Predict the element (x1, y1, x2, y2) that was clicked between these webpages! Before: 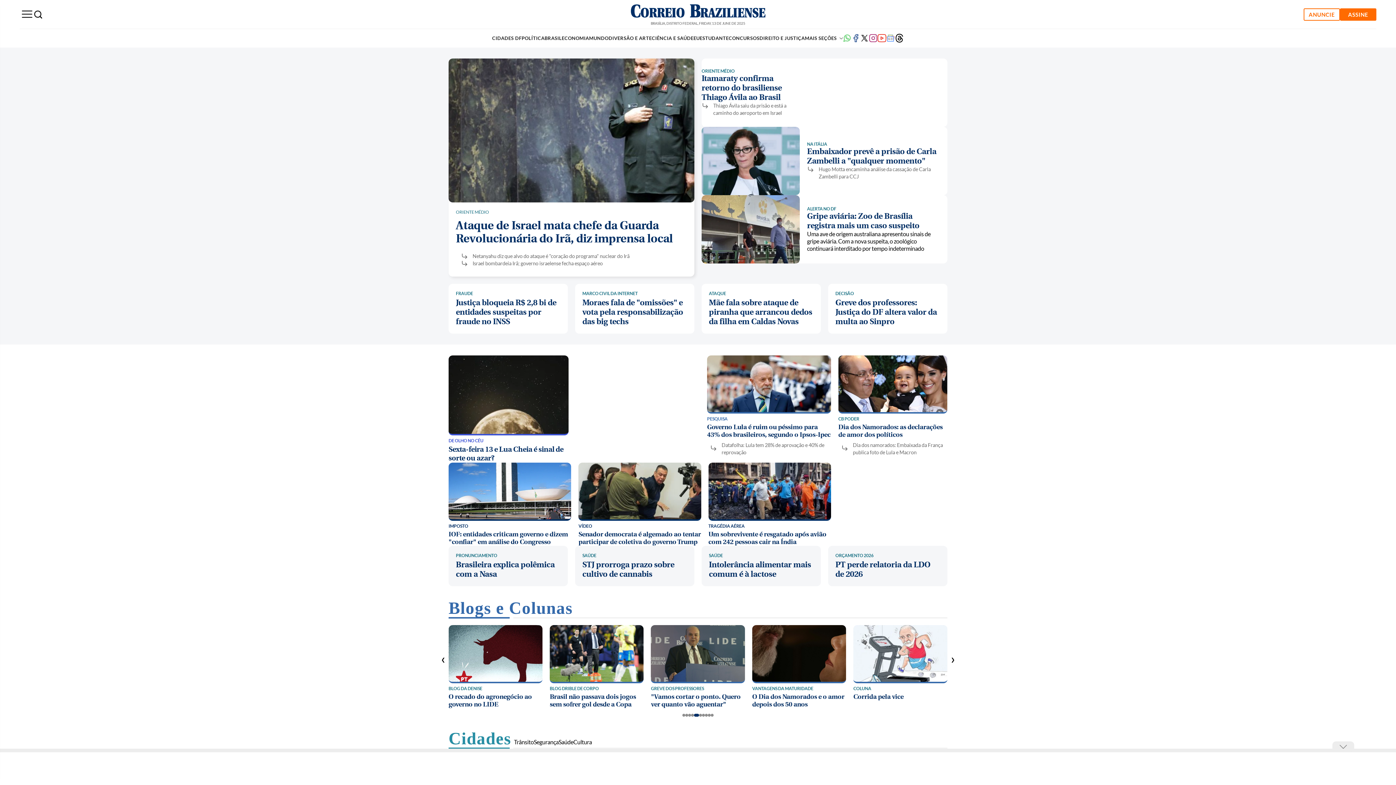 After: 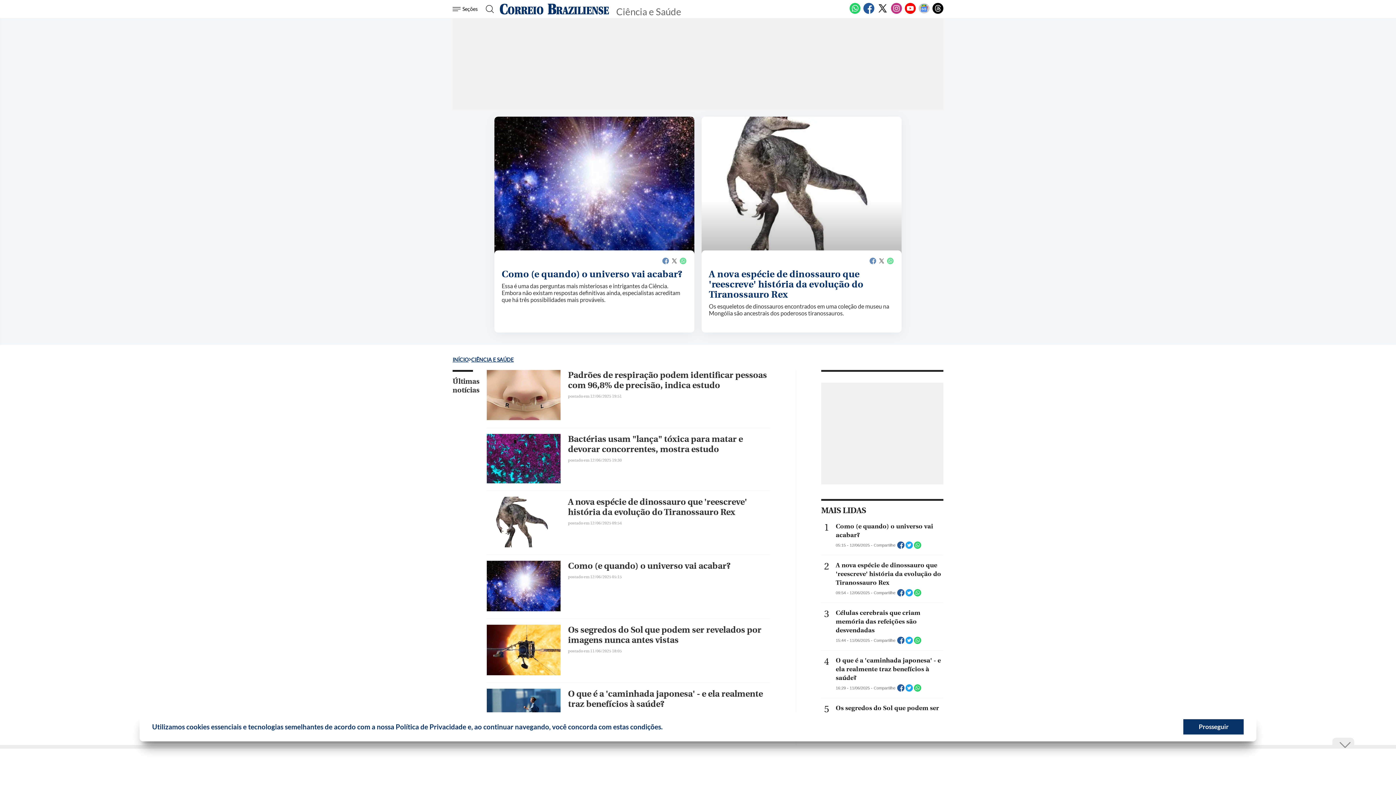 Action: label: CIÊNCIA E SAÚDE bbox: (651, 35, 693, 41)